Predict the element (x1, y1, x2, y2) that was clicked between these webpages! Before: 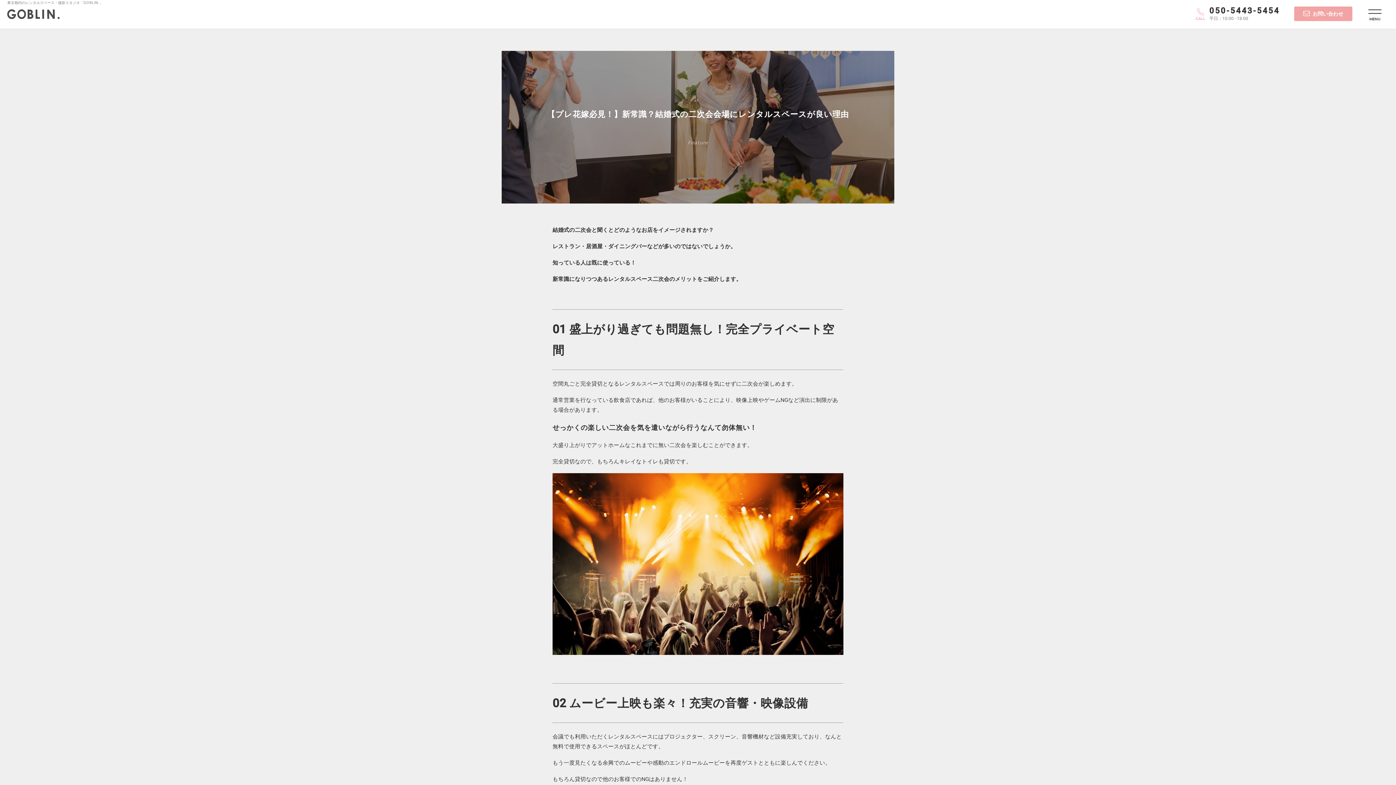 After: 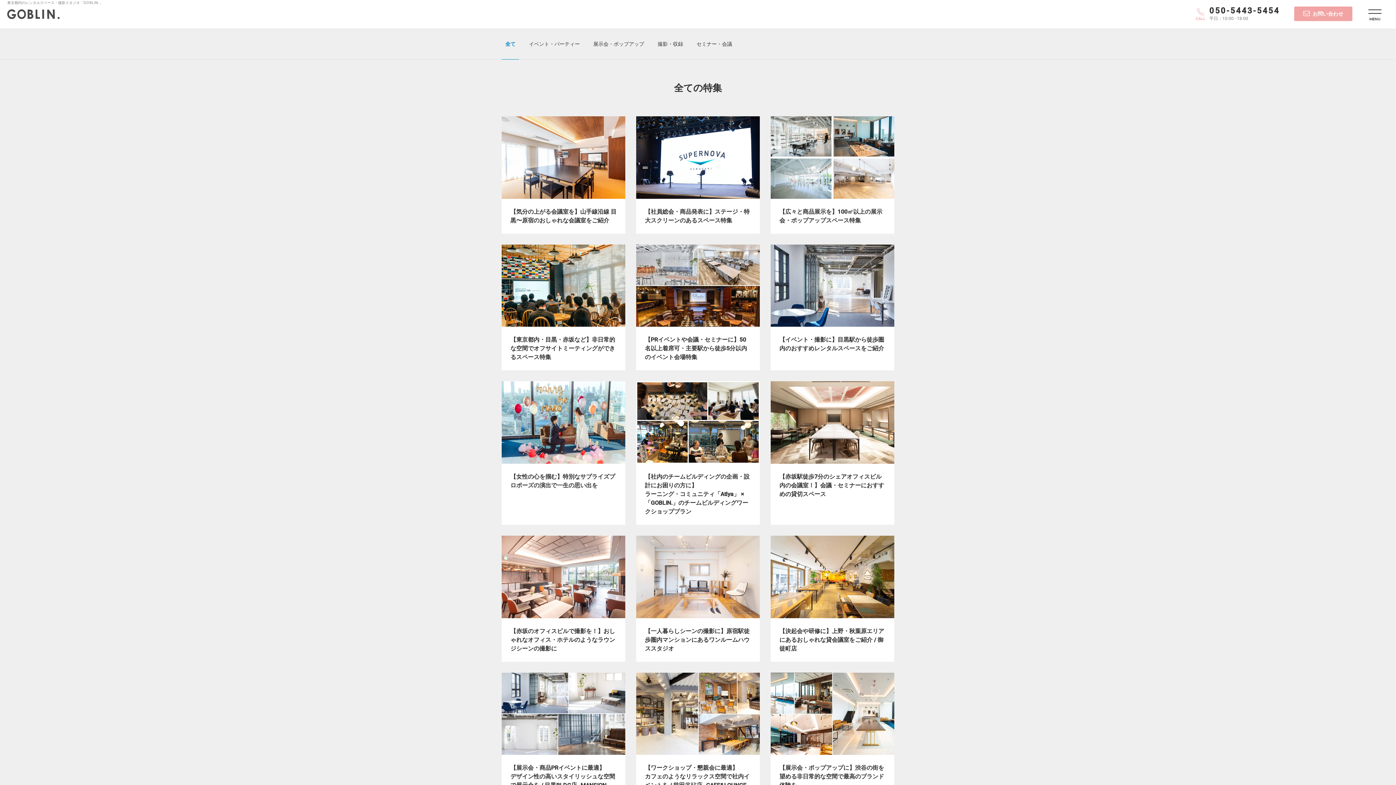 Action: label: Feature bbox: (688, 139, 708, 145)